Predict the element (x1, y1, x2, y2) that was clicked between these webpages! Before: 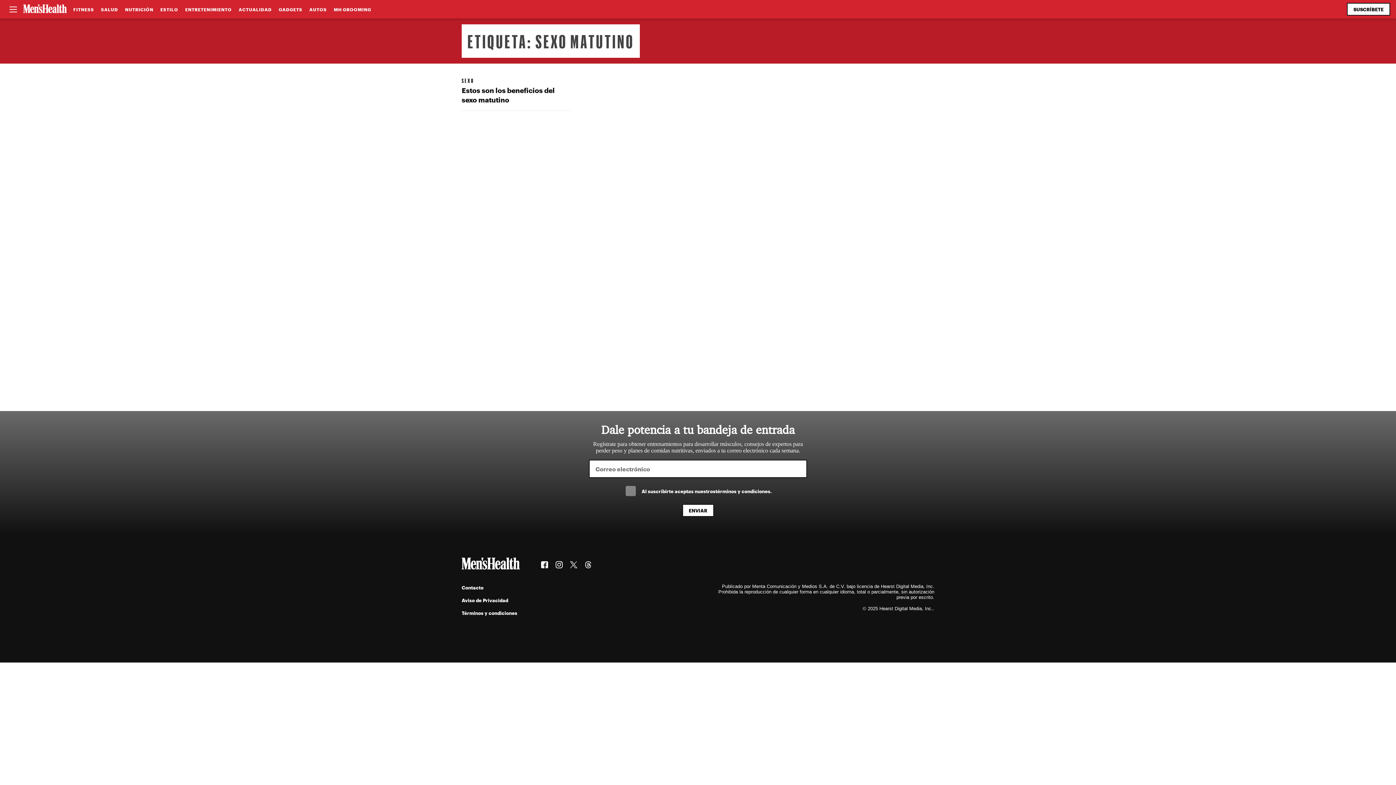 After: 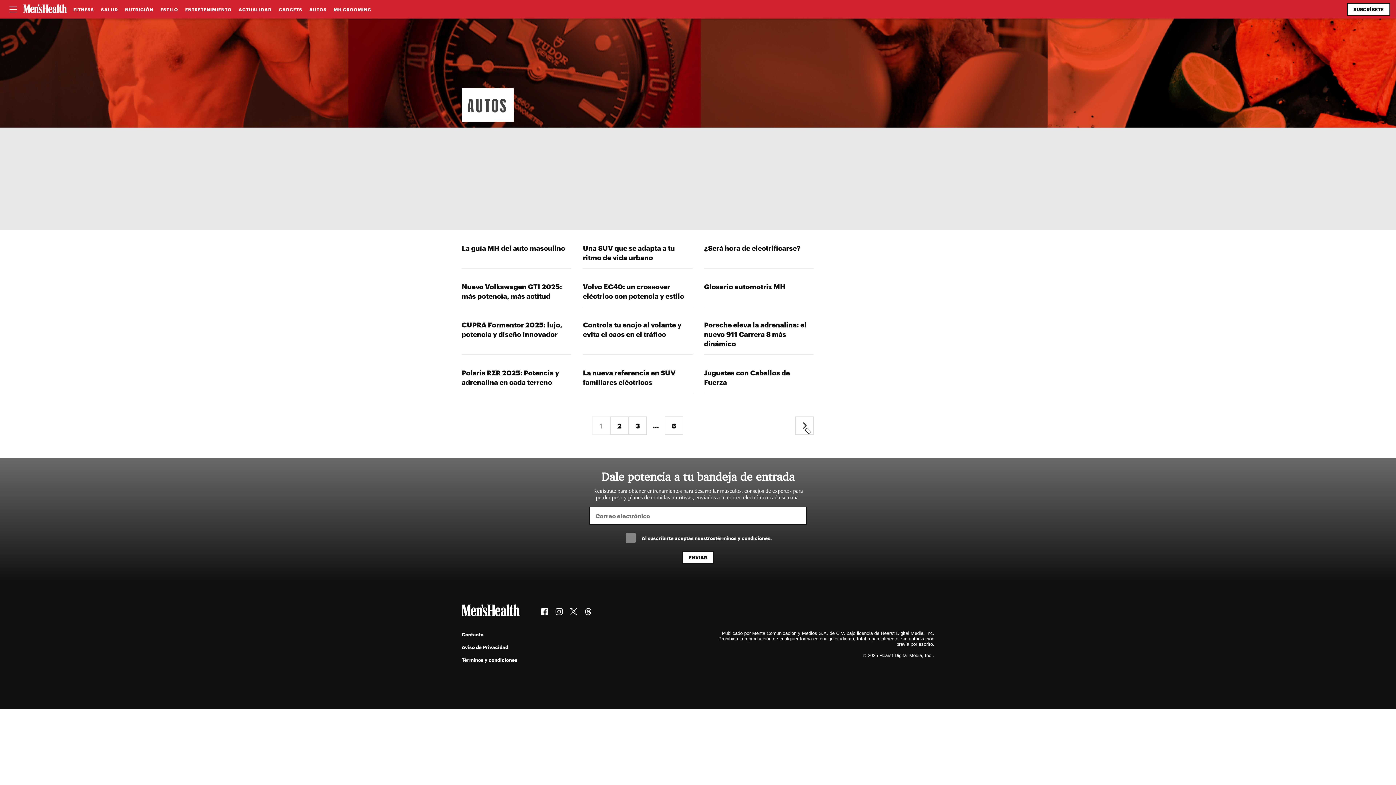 Action: label: AUTOS bbox: (305, 6, 330, 11)